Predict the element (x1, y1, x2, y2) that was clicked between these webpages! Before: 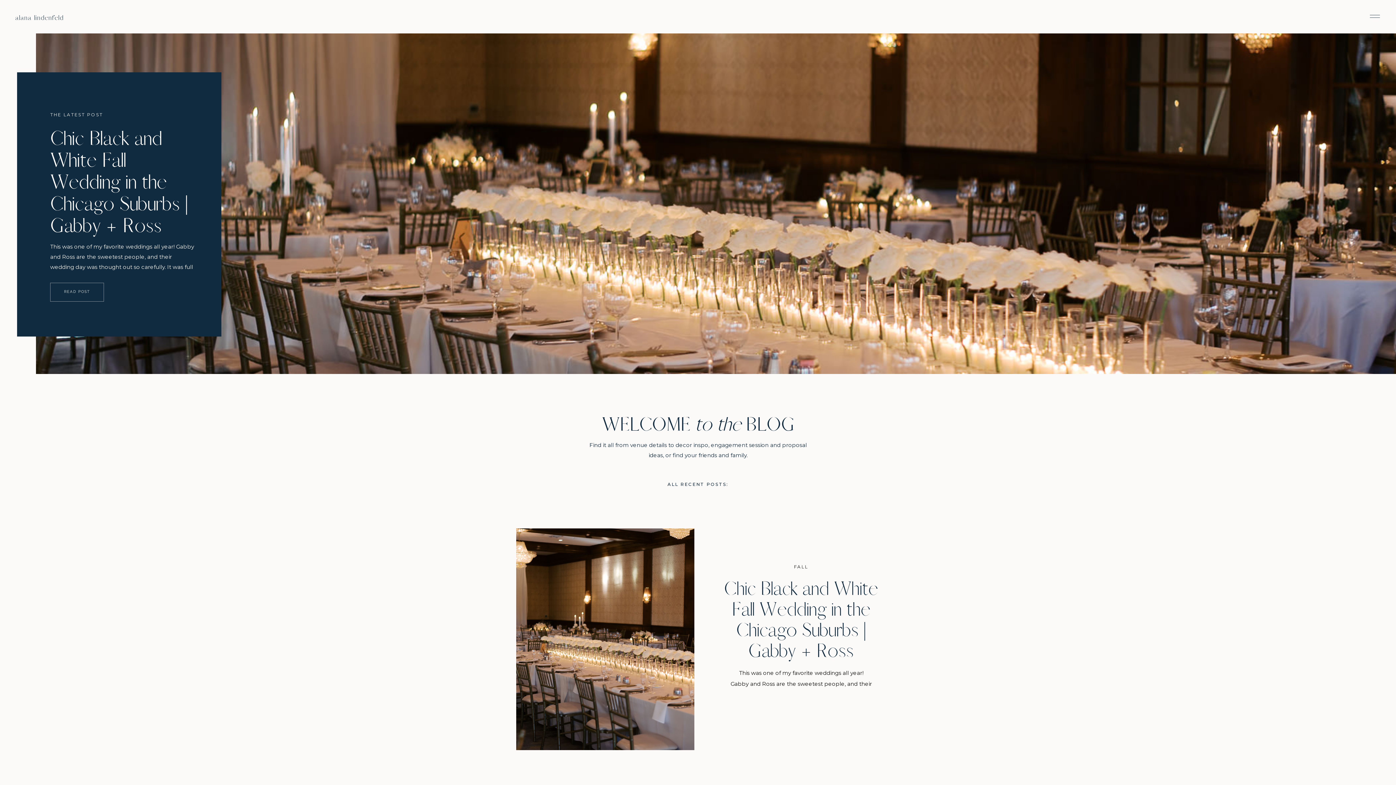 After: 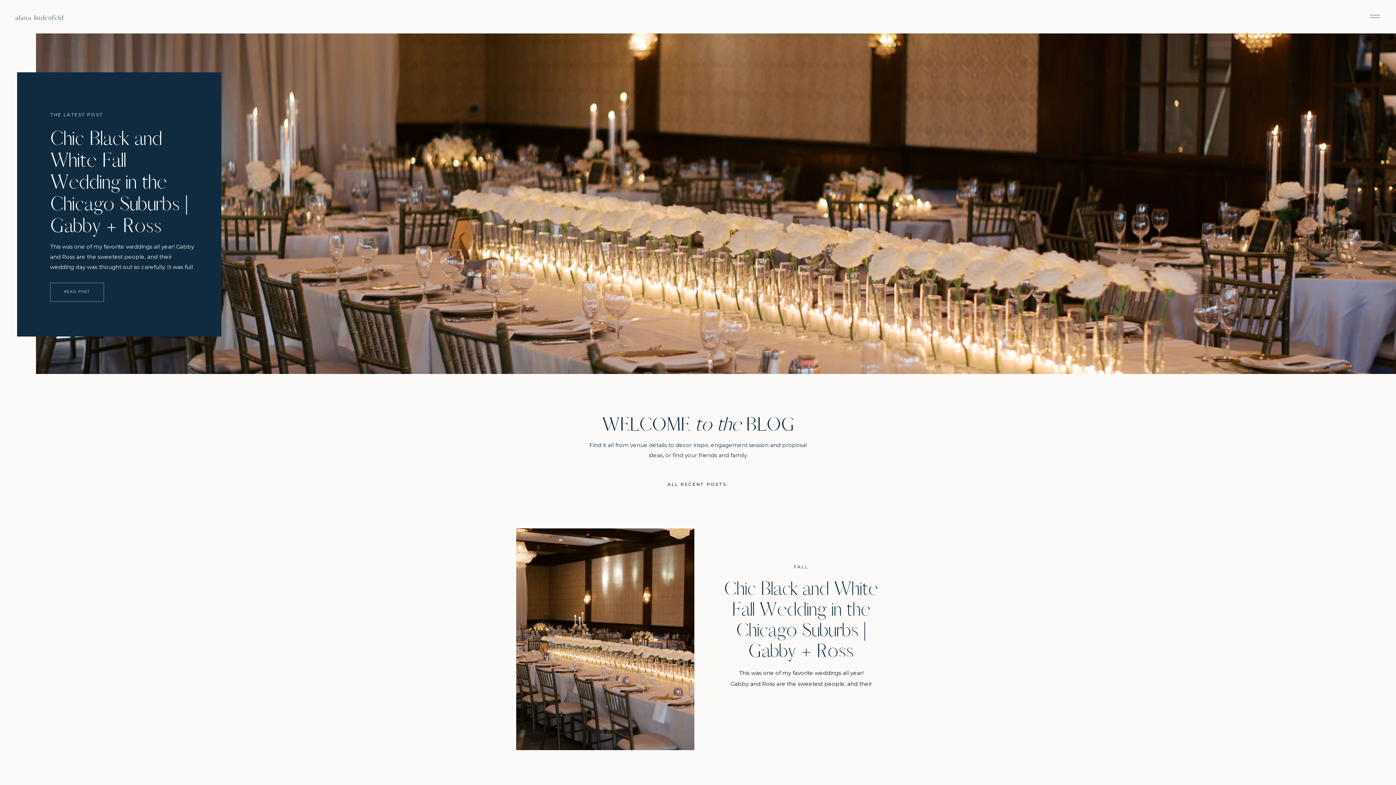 Action: label: FALL bbox: (794, 564, 808, 569)